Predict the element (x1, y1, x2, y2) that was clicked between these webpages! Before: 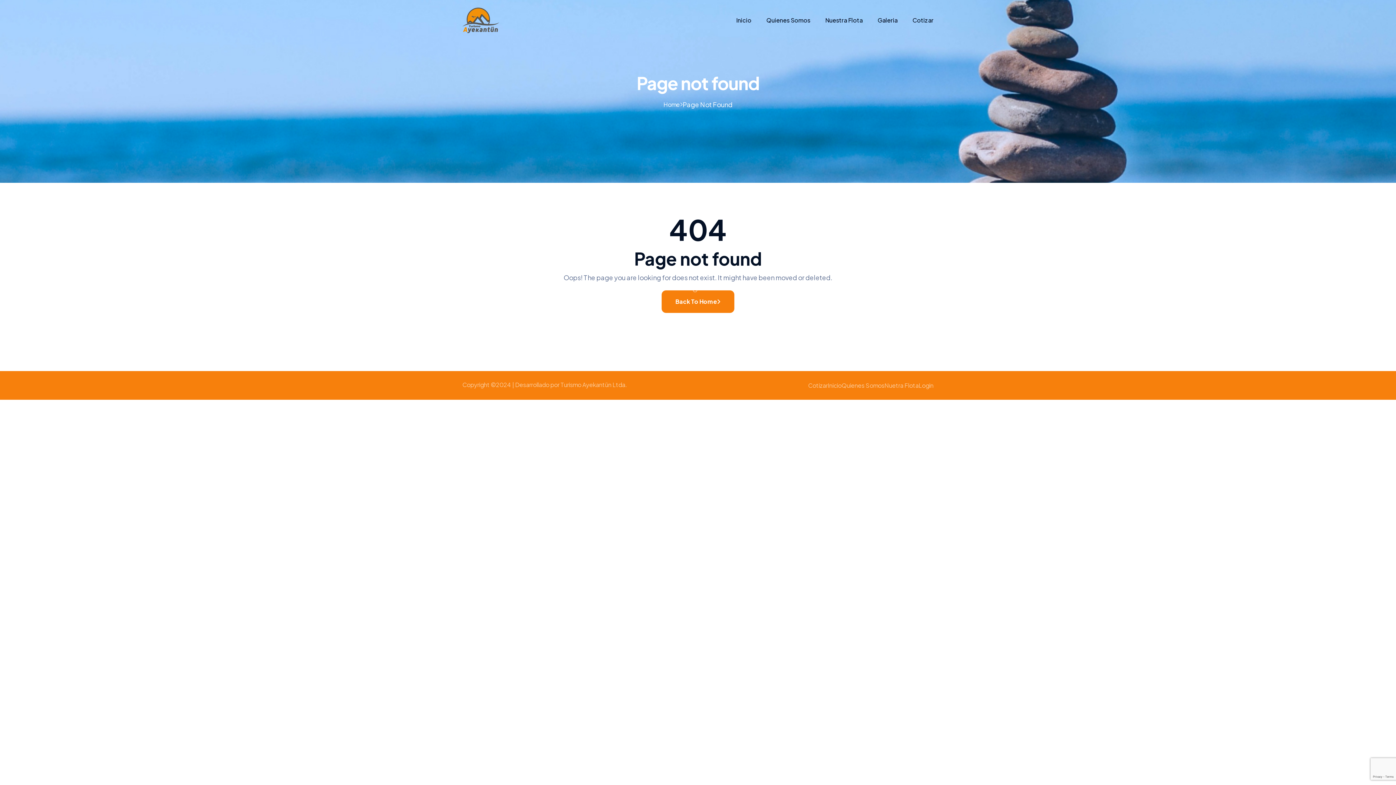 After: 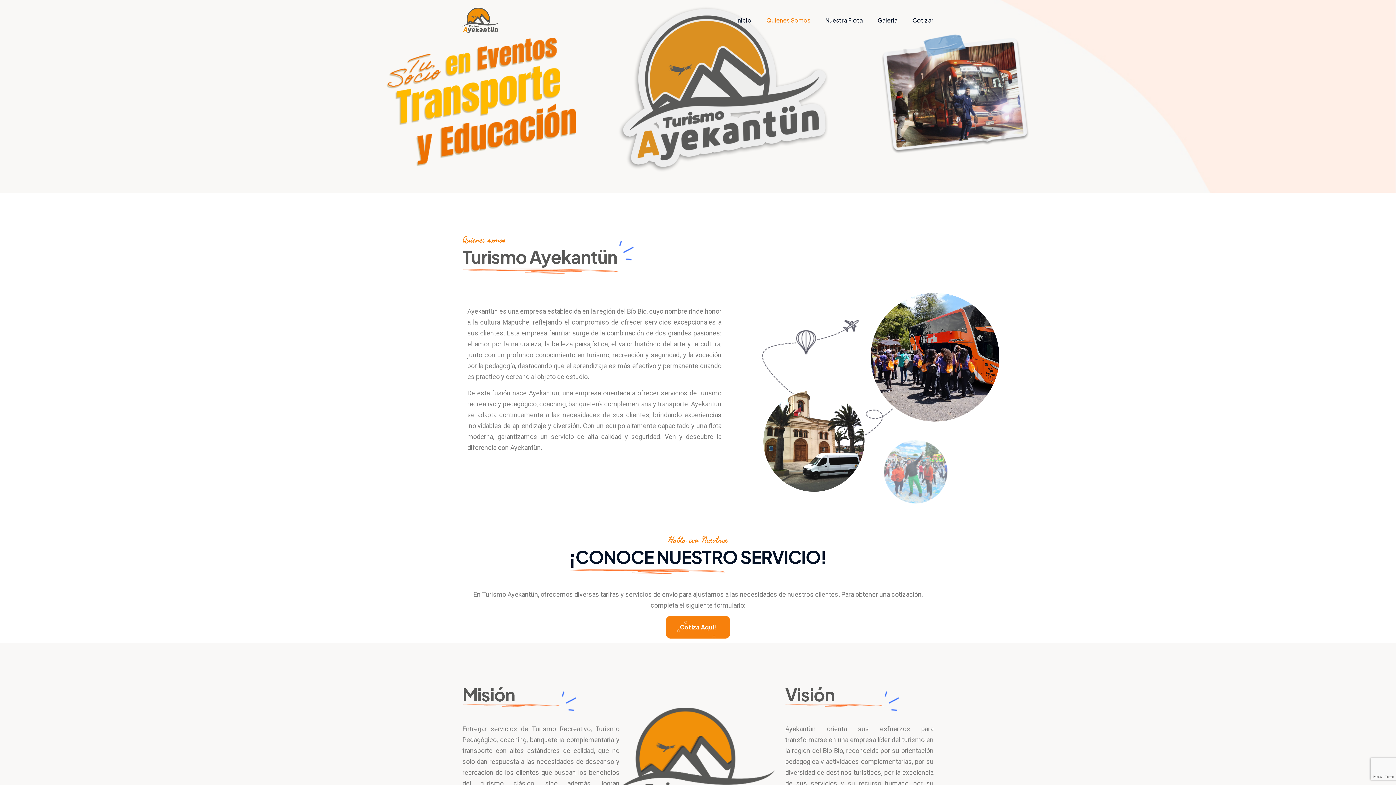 Action: label: Quienes Somos bbox: (841, 381, 884, 389)